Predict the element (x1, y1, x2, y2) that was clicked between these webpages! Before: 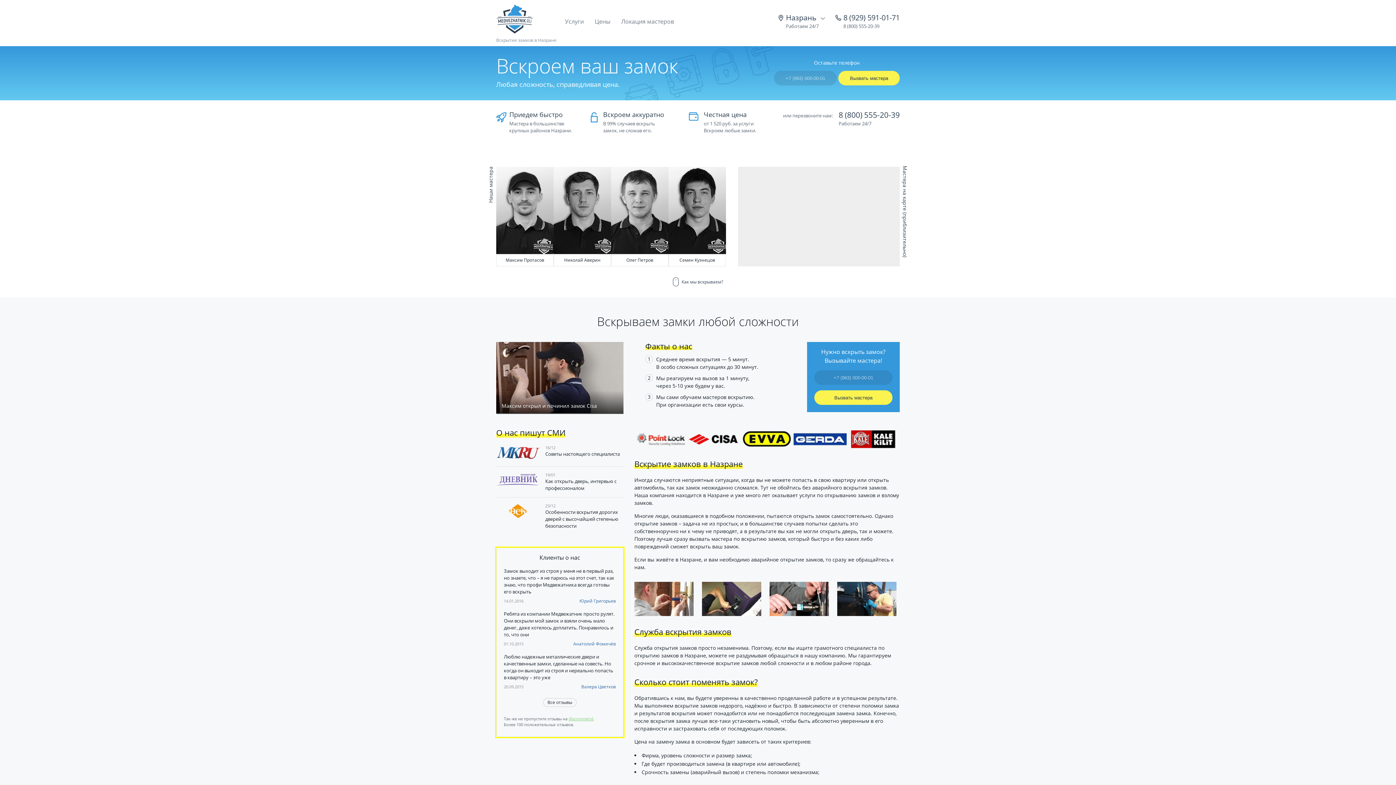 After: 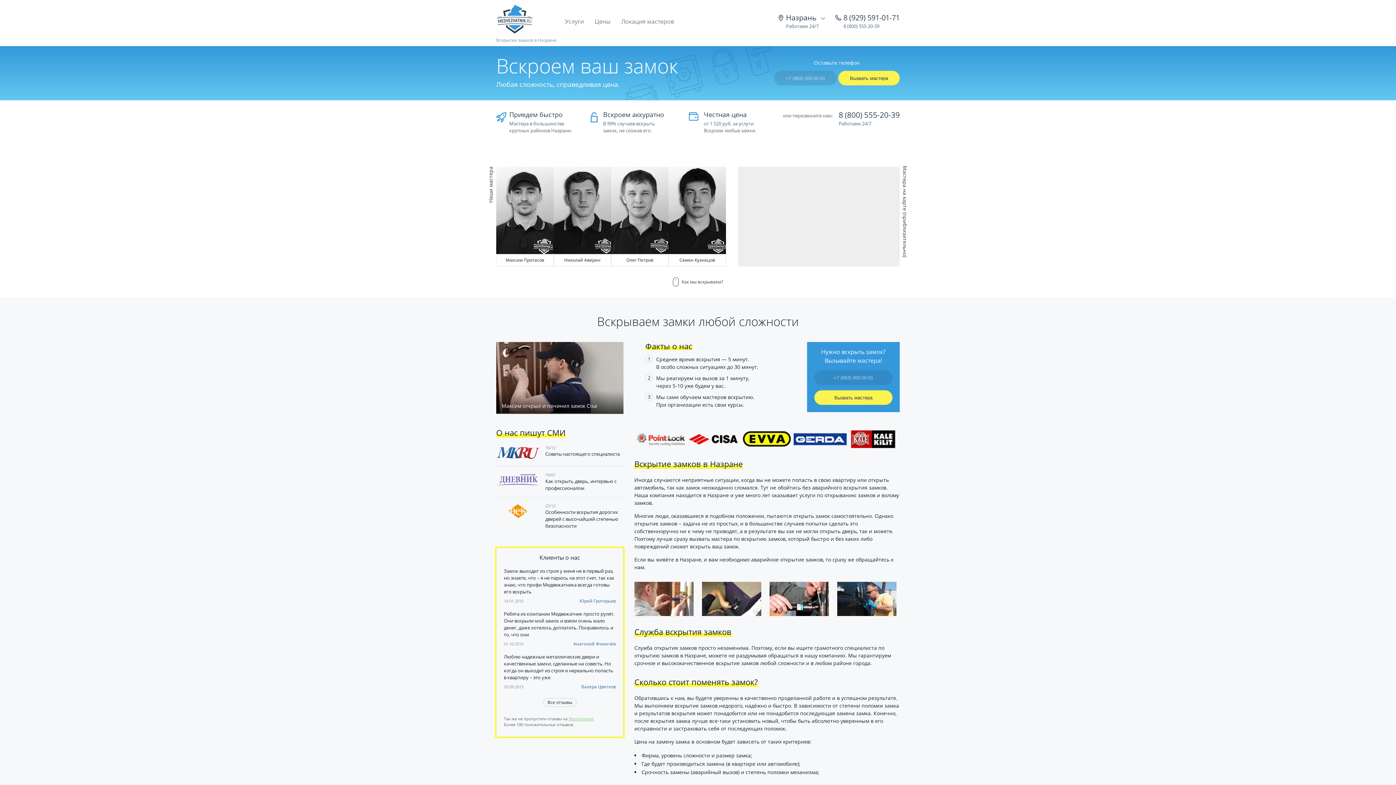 Action: label: 8 (800) 555-20-39 bbox: (838, 109, 900, 120)